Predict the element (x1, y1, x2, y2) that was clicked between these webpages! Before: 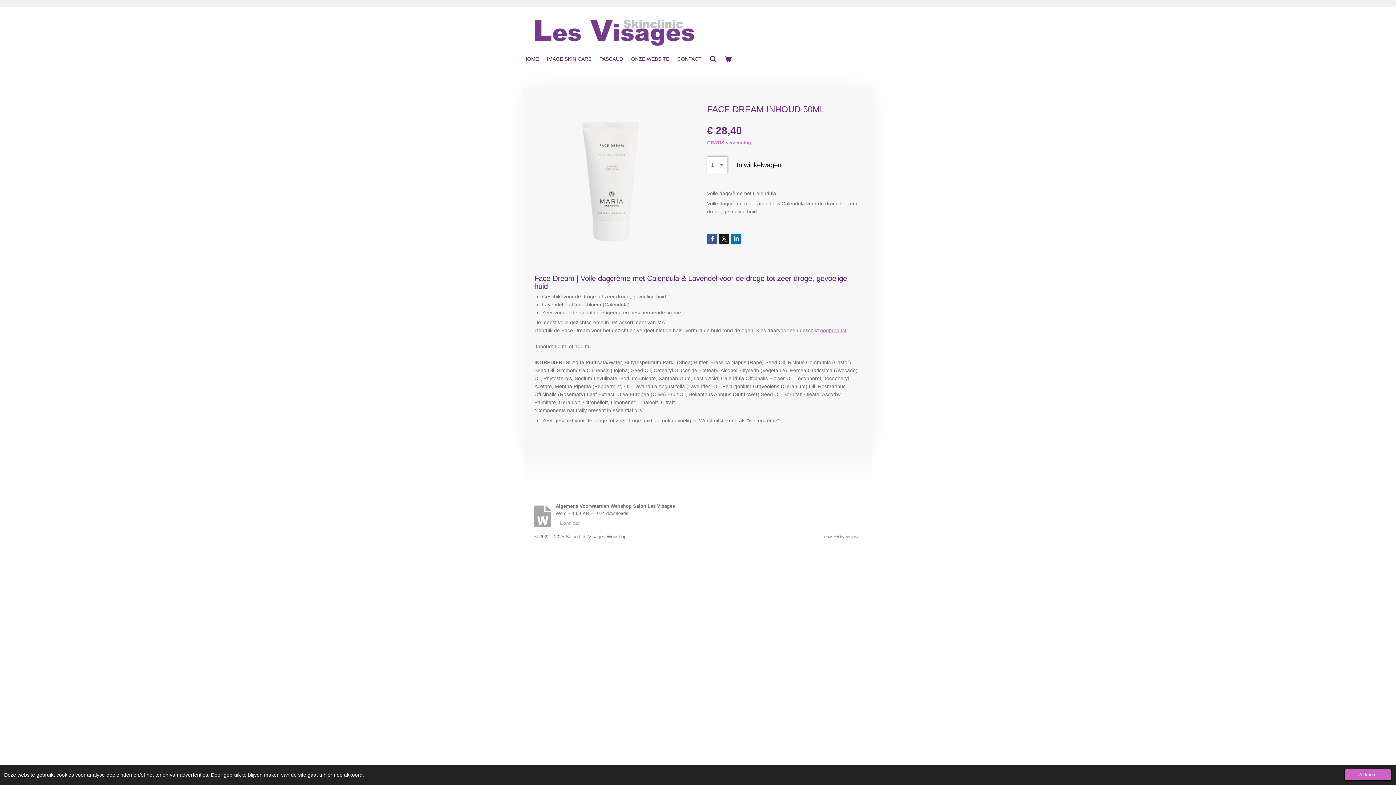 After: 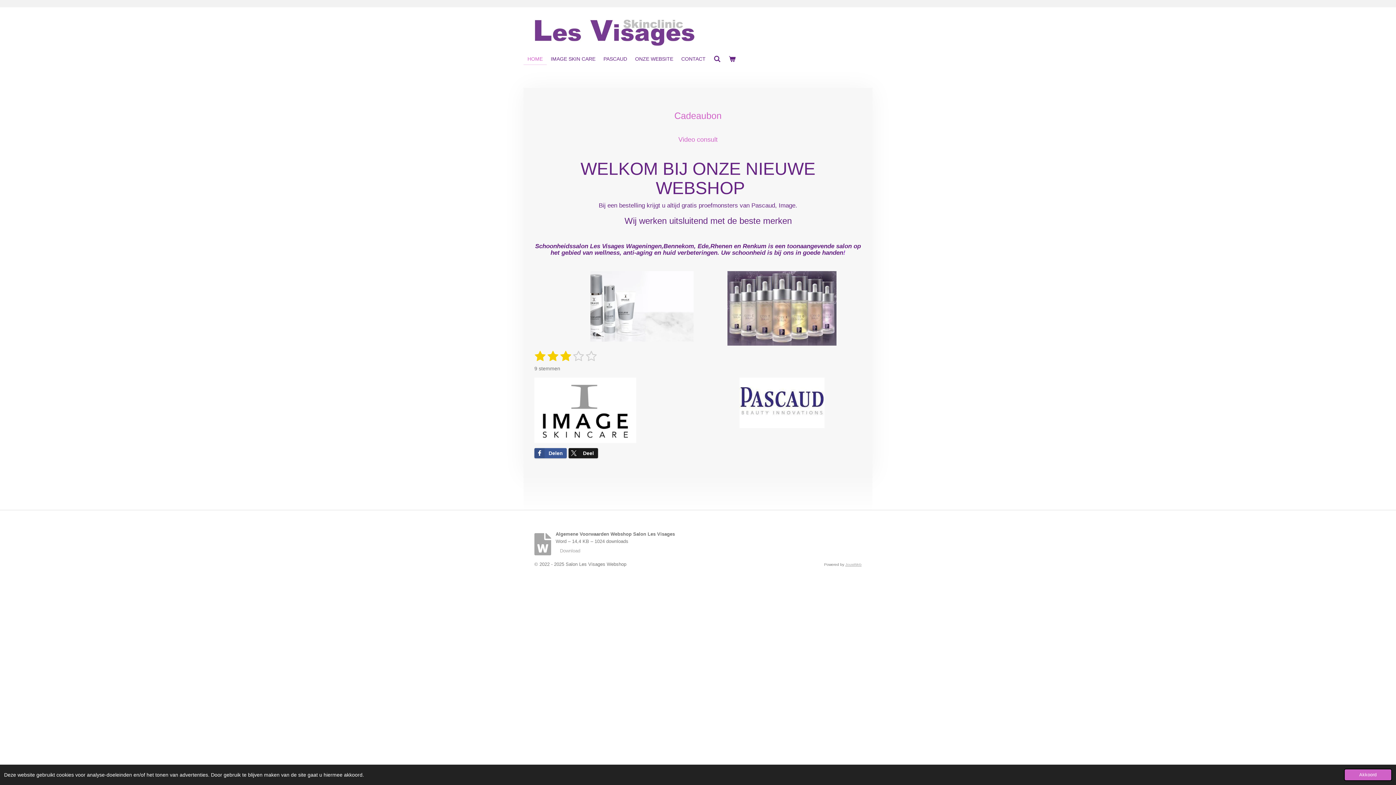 Action: label: HOME bbox: (519, 53, 542, 64)